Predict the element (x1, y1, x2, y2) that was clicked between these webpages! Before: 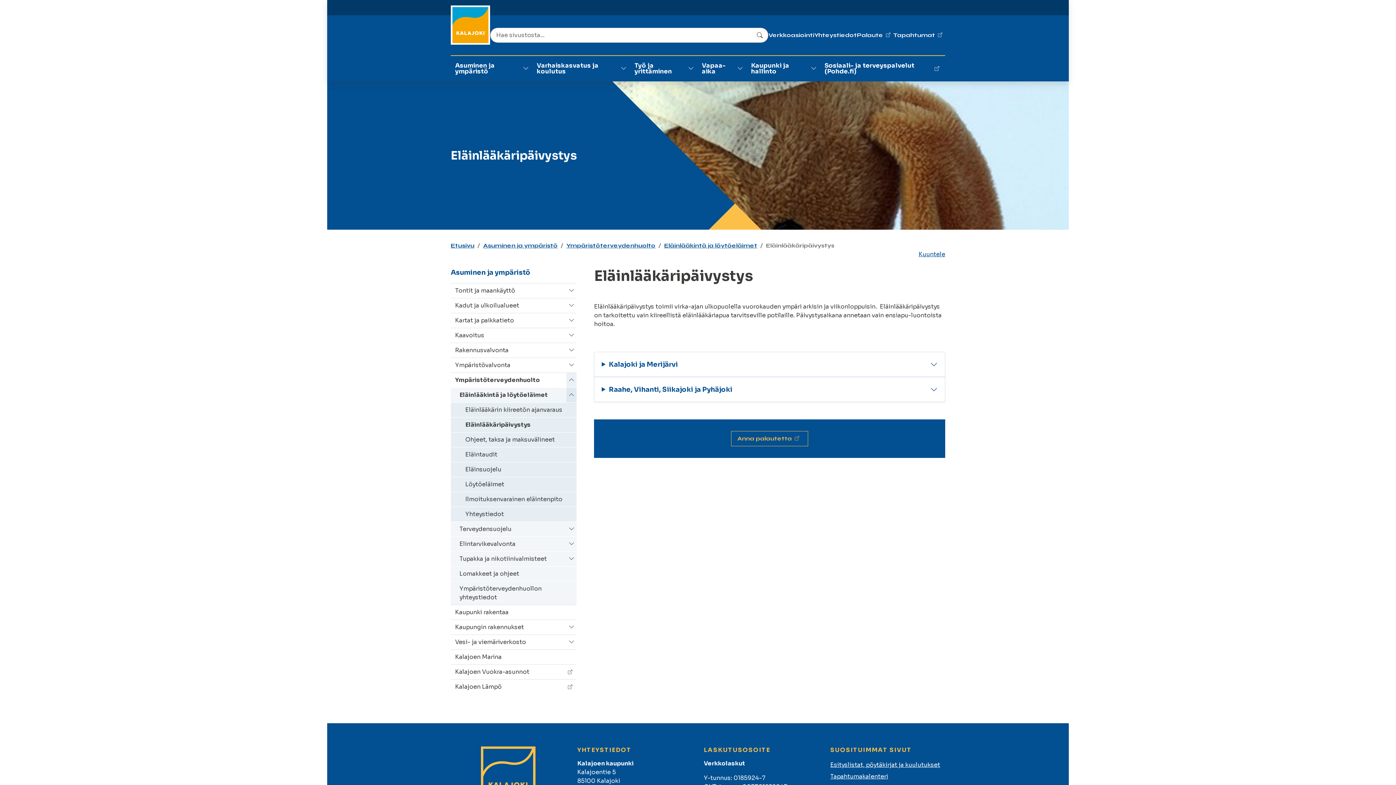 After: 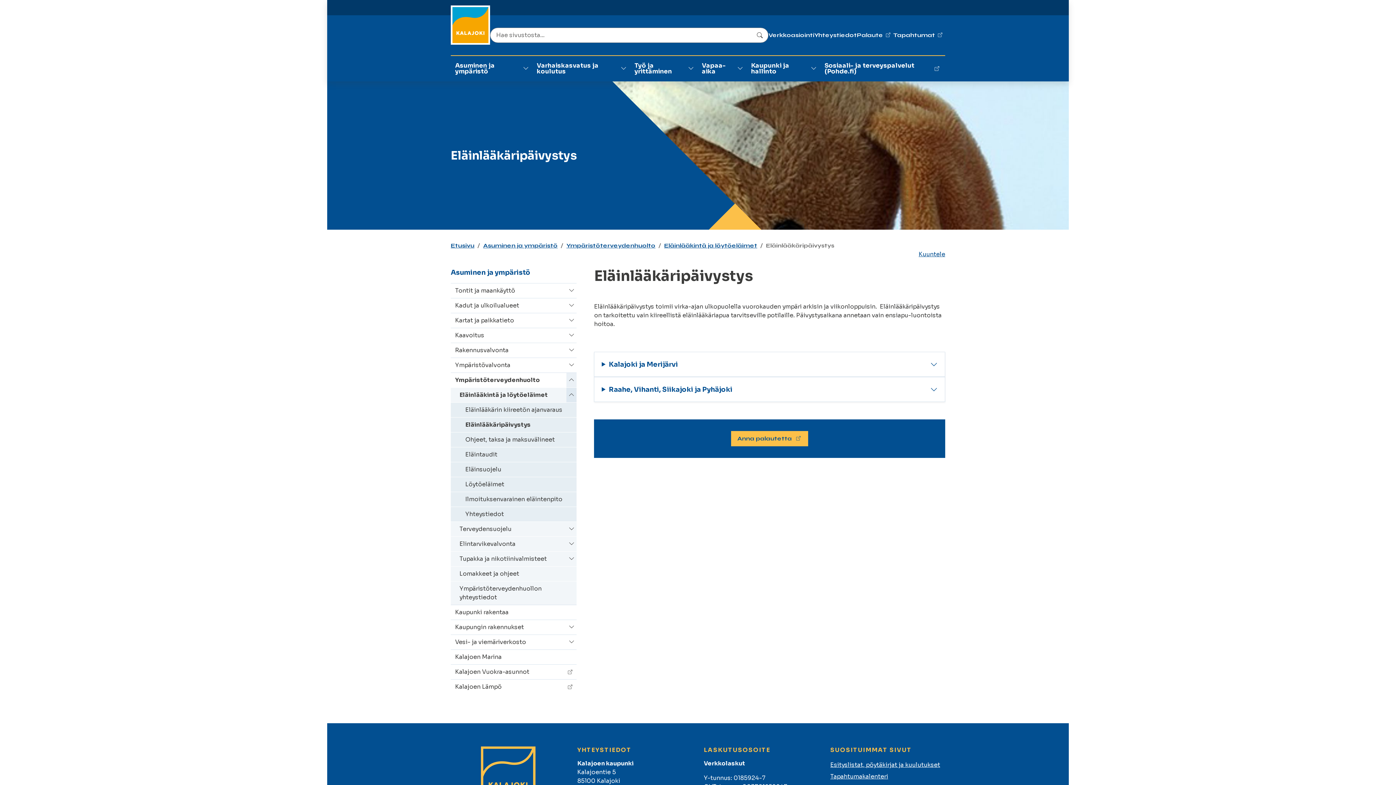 Action: bbox: (731, 431, 808, 446) label: Anna palautetta